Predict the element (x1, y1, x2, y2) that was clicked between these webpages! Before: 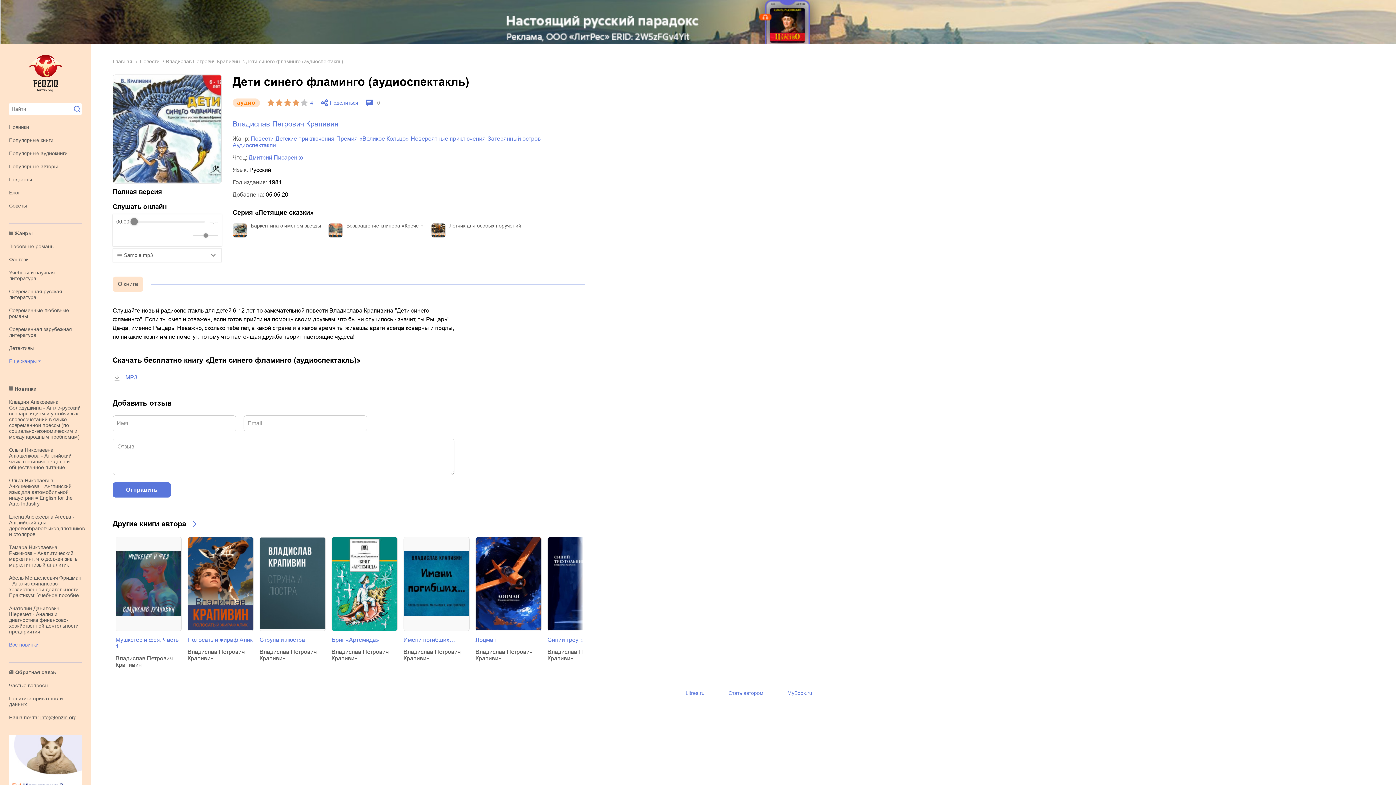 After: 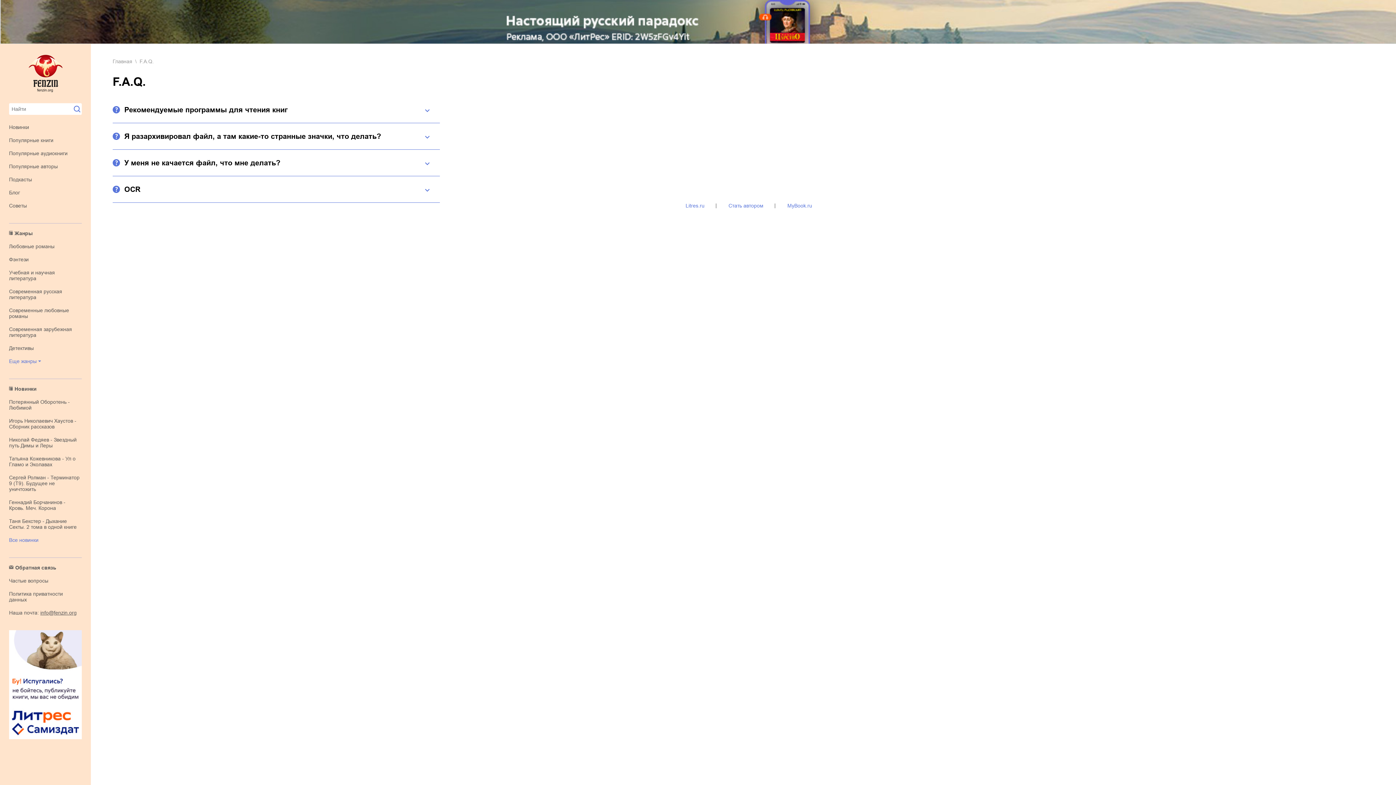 Action: label: Частые вопросы bbox: (9, 682, 48, 688)